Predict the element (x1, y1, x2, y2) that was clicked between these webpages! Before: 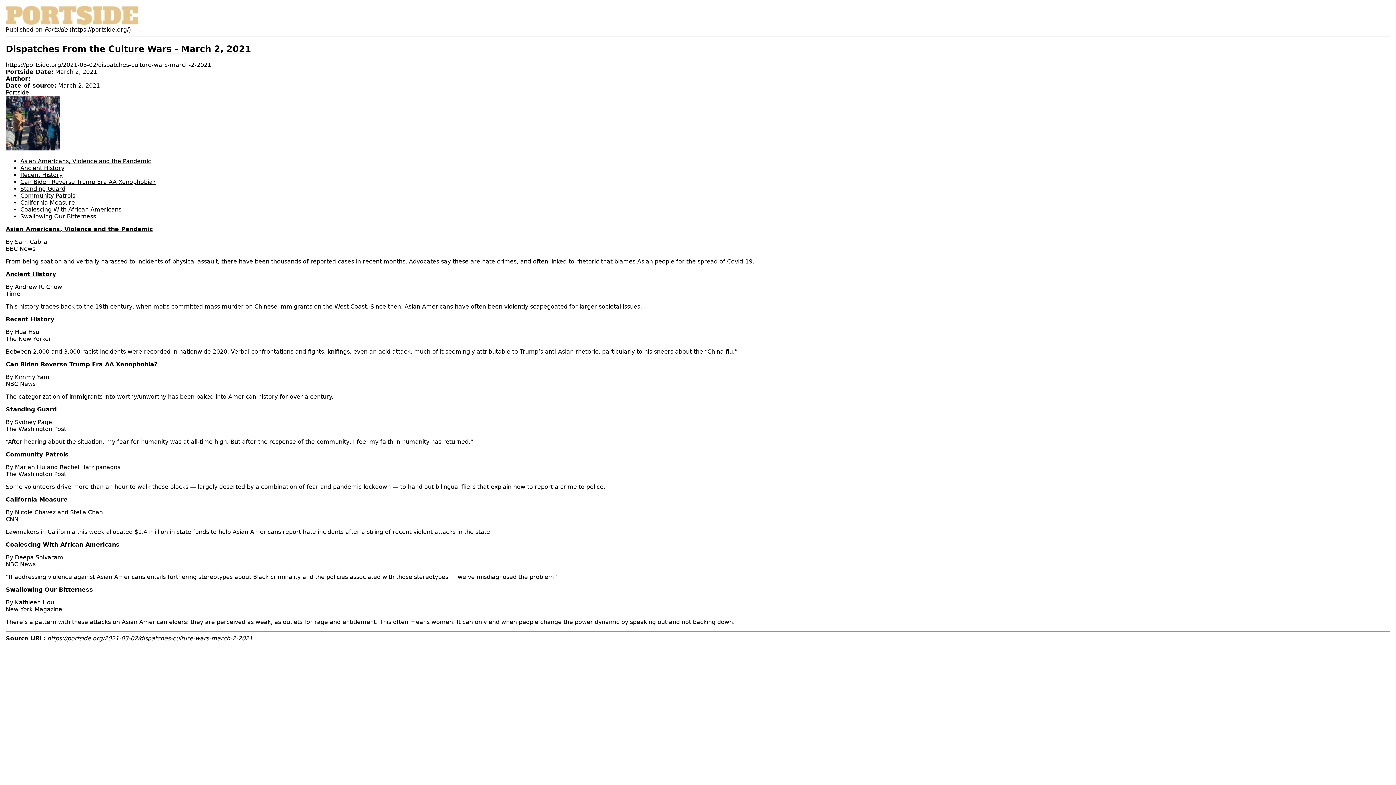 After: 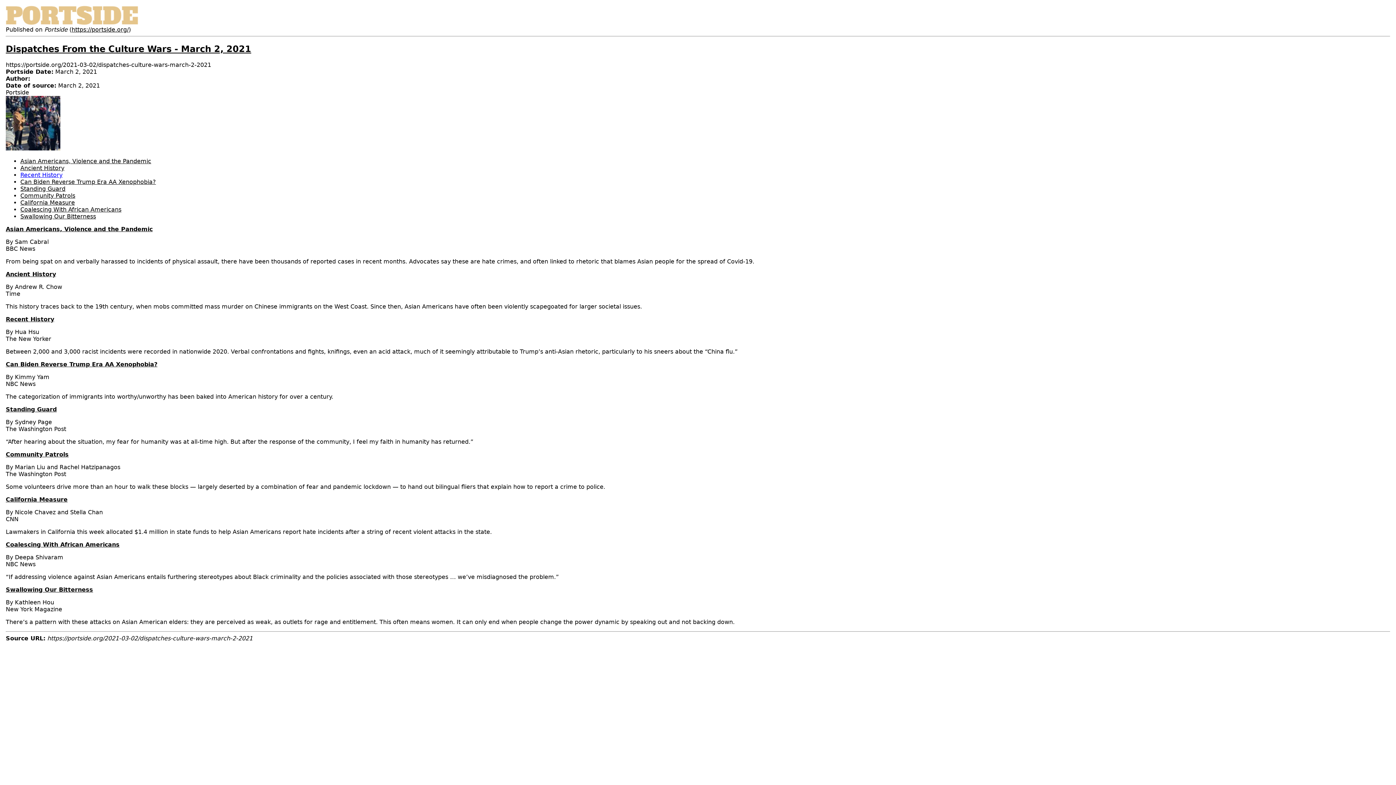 Action: label: Recent History bbox: (20, 171, 62, 178)